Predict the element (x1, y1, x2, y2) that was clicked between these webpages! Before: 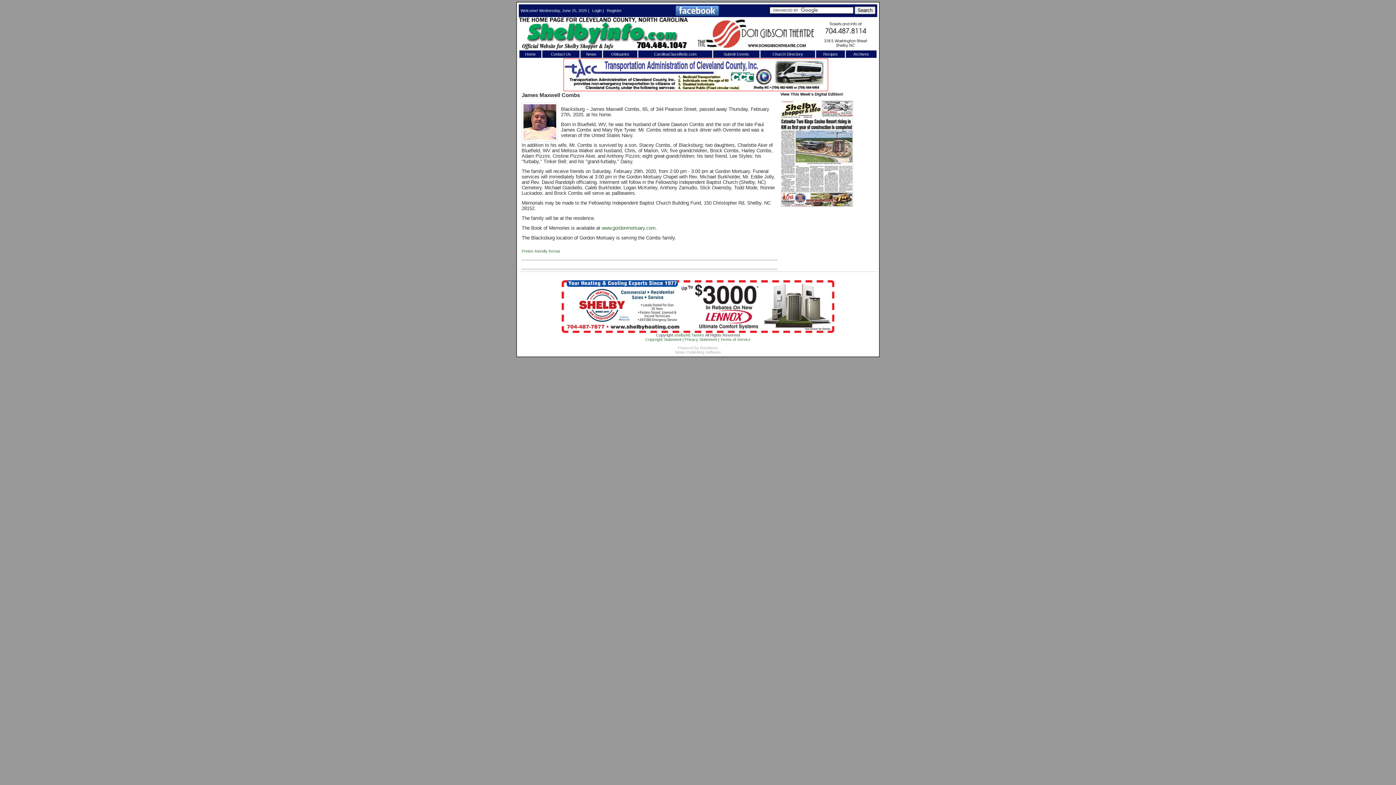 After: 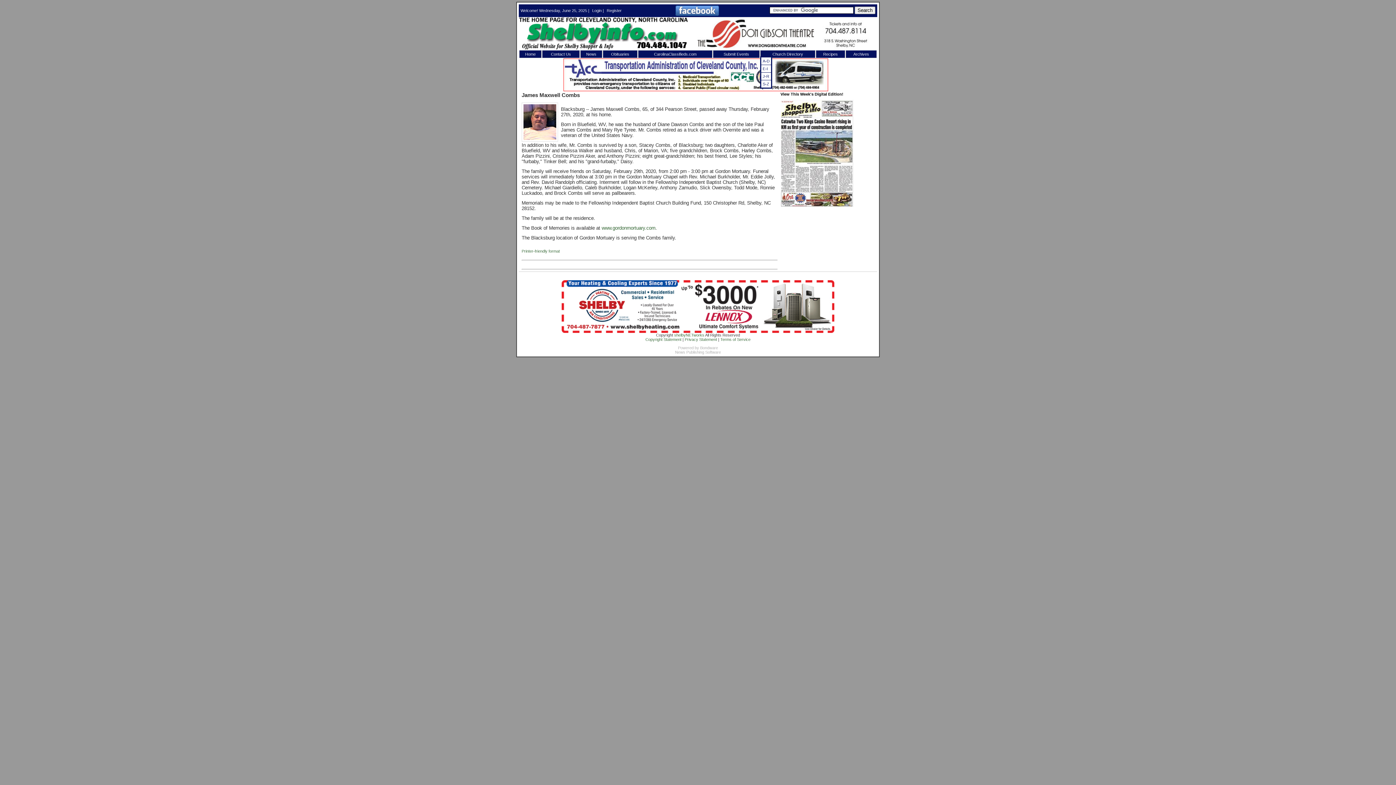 Action: bbox: (772, 52, 803, 56) label: Church Directory